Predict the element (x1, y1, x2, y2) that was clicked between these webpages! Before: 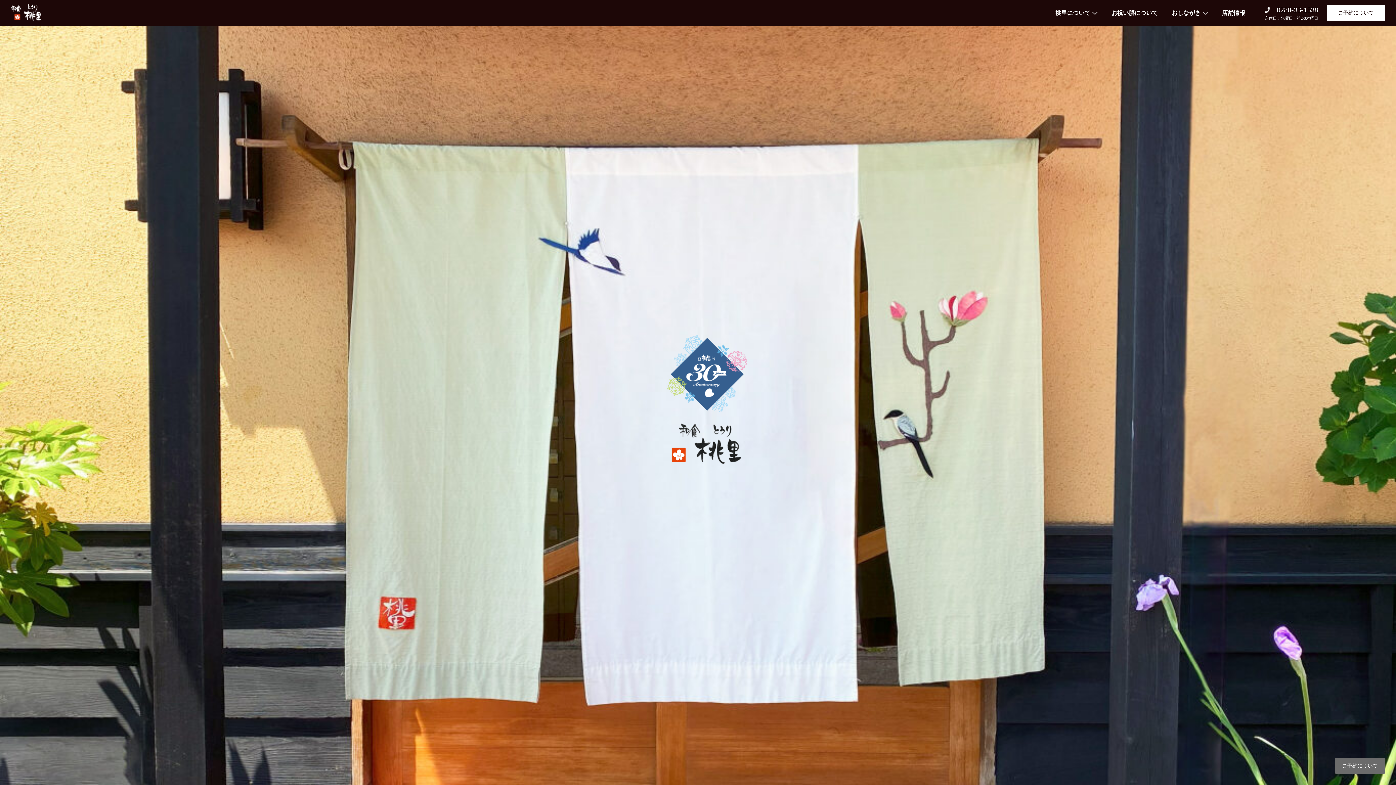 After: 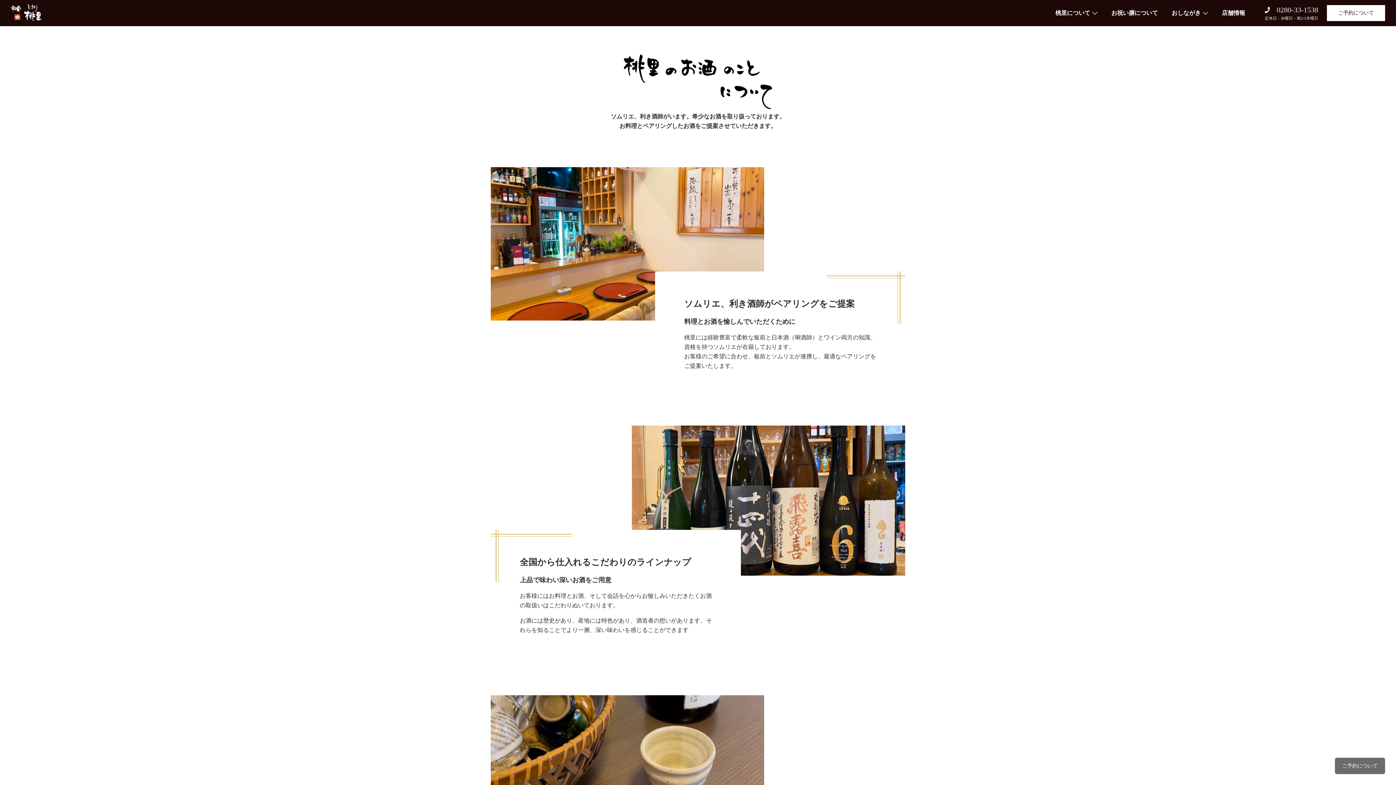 Action: label: 桃里について bbox: (1055, 9, 1097, 16)